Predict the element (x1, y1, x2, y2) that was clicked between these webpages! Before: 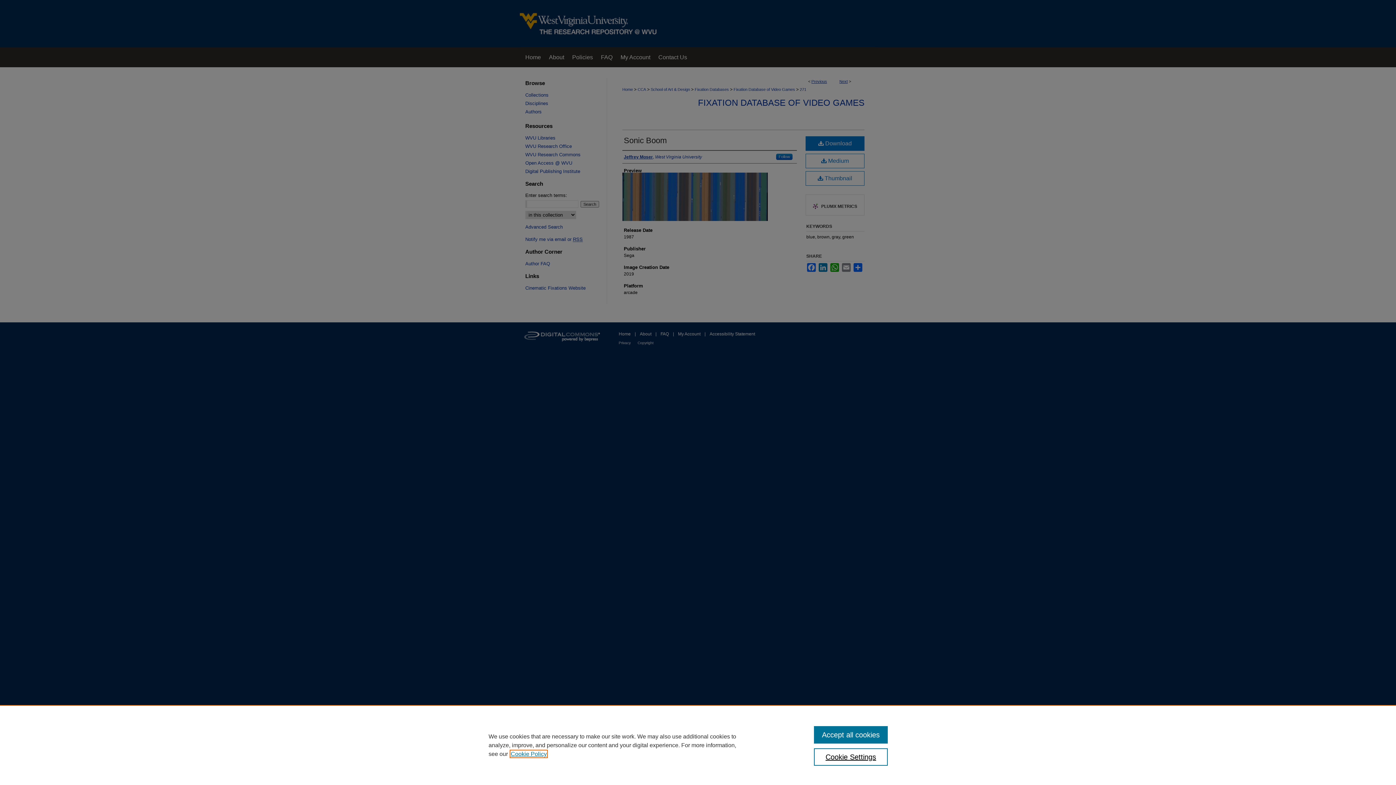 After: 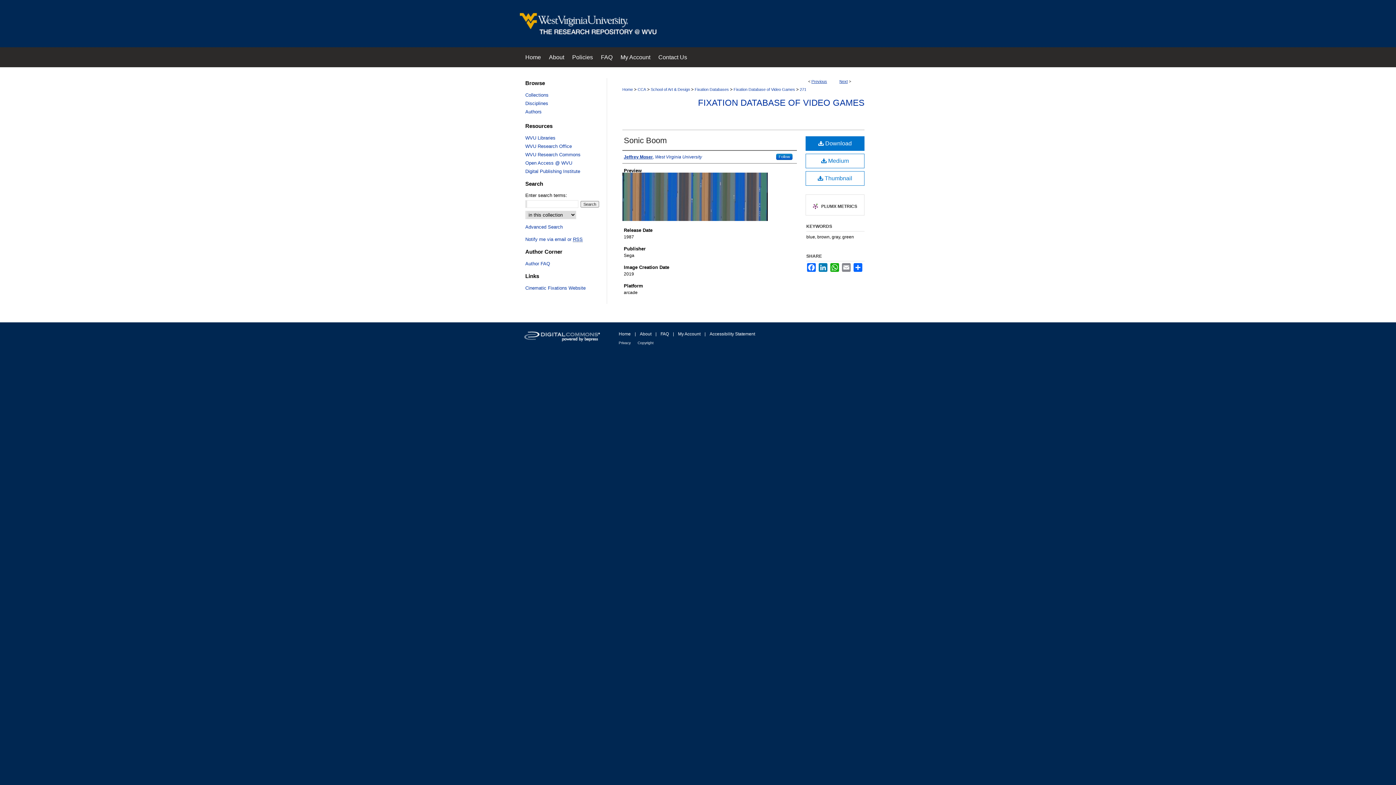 Action: bbox: (814, 726, 887, 744) label: Accept all cookies